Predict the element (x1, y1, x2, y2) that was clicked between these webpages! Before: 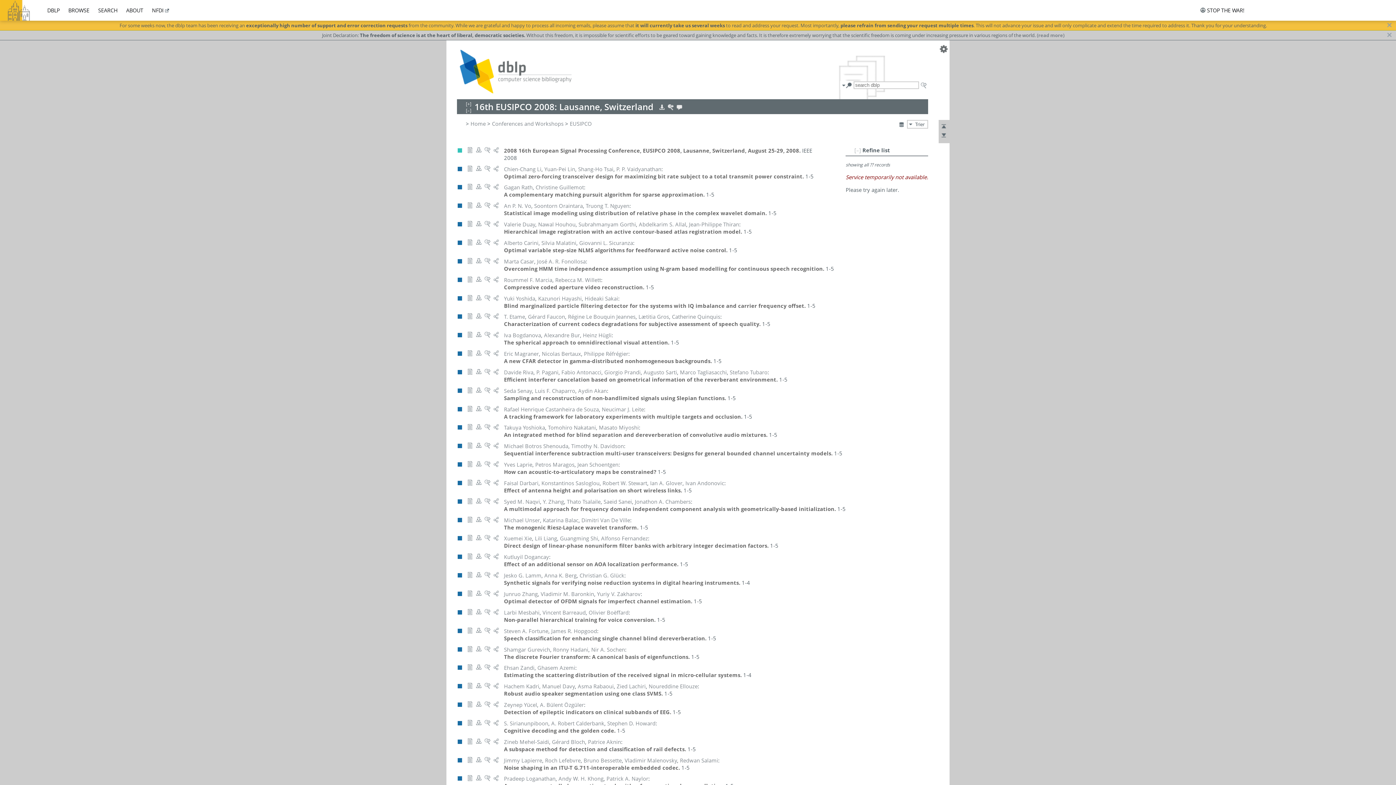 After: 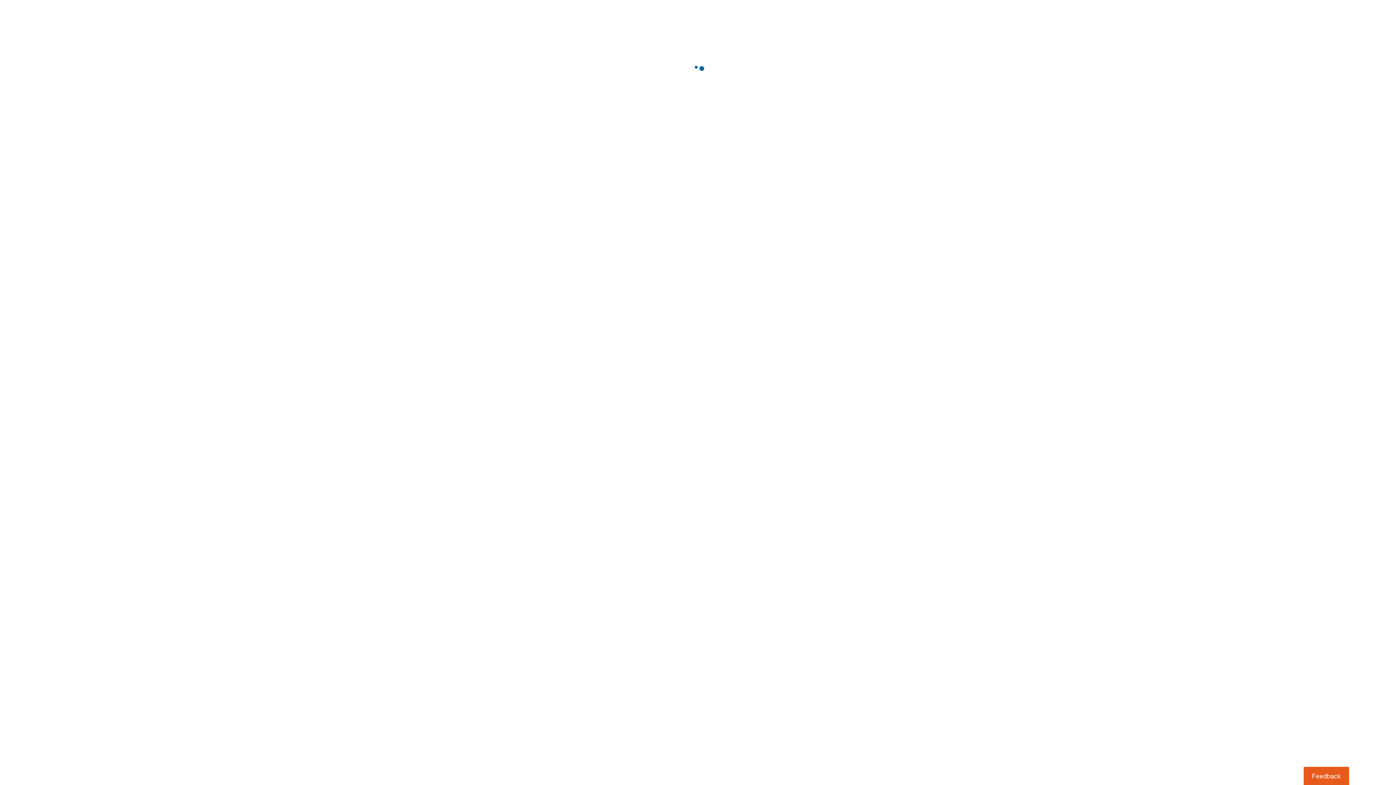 Action: bbox: (466, 148, 473, 155)